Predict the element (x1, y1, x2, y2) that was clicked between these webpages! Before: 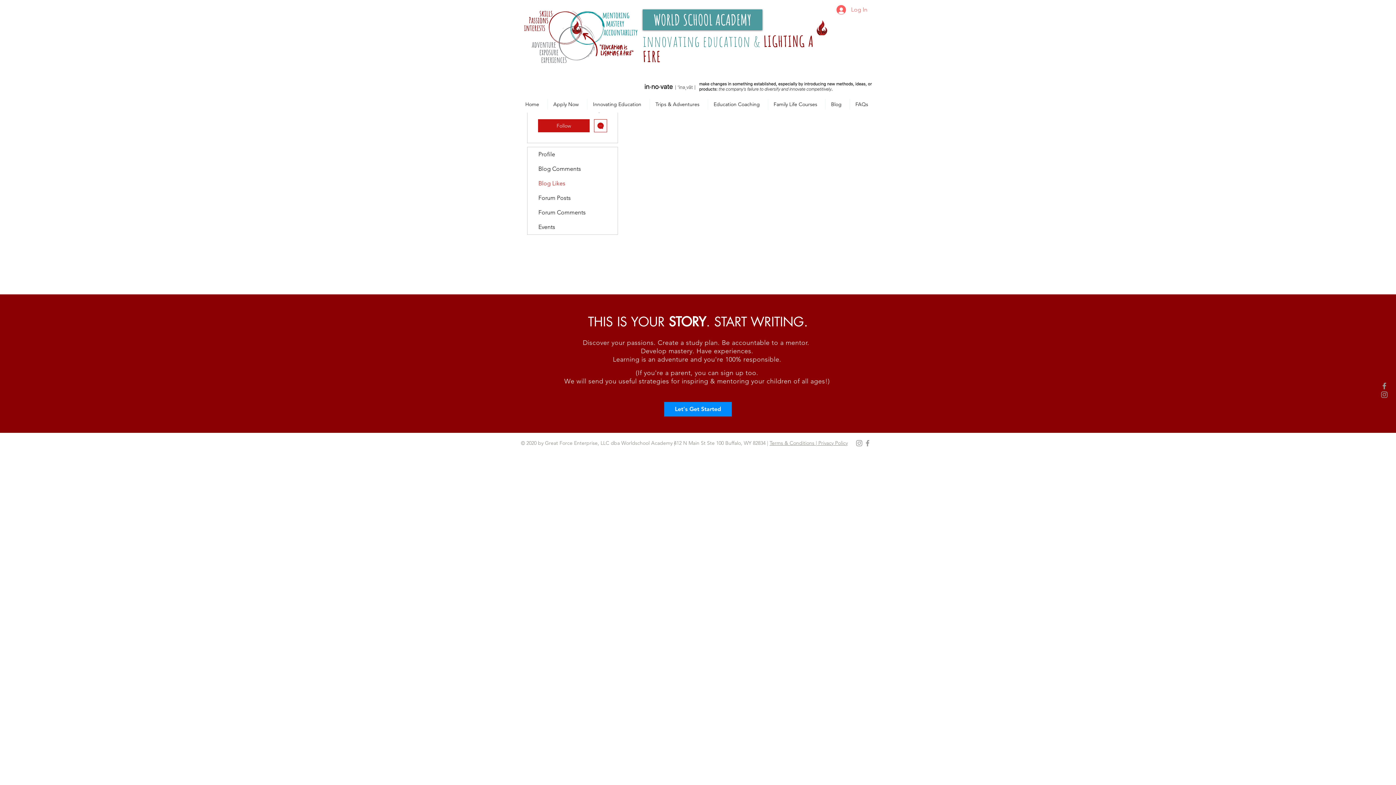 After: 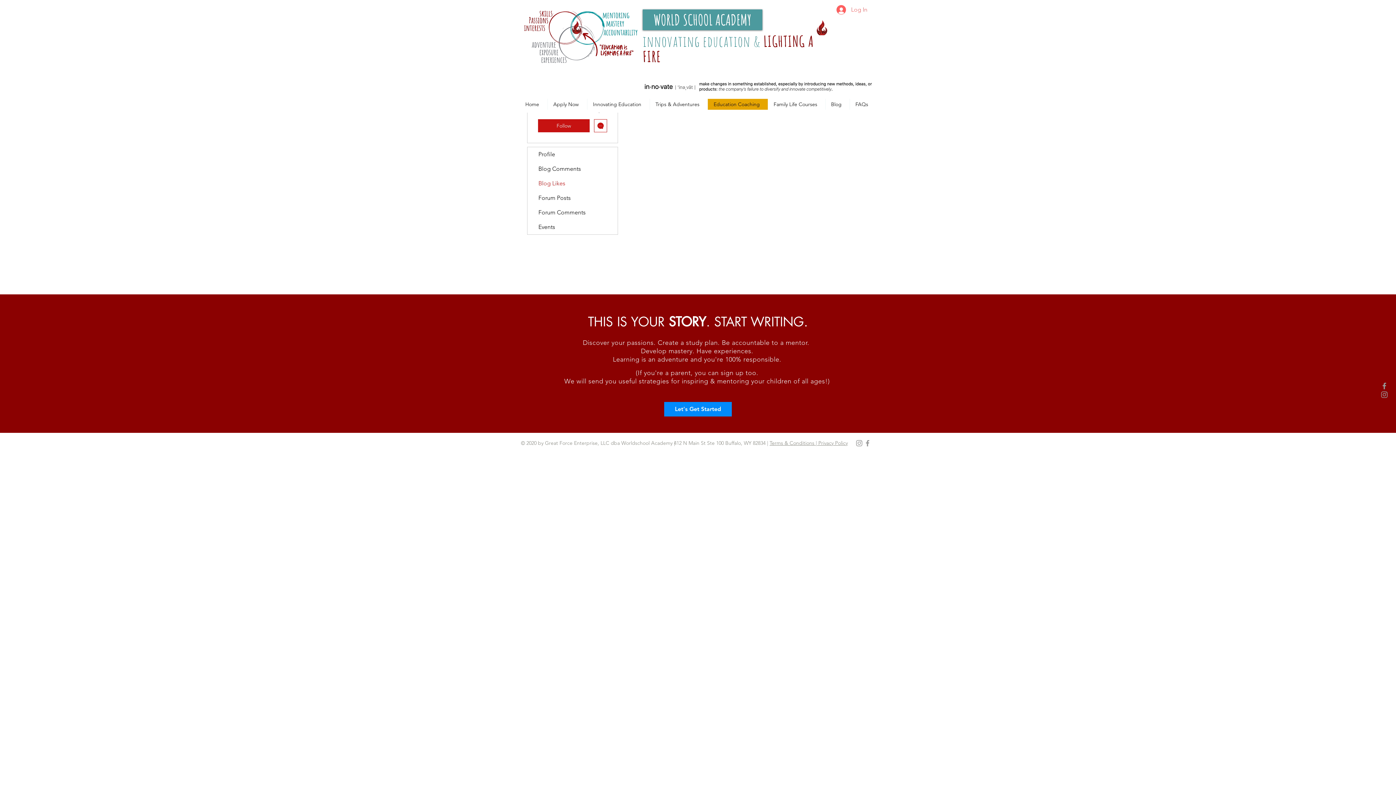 Action: label: Education Coaching bbox: (708, 98, 768, 109)